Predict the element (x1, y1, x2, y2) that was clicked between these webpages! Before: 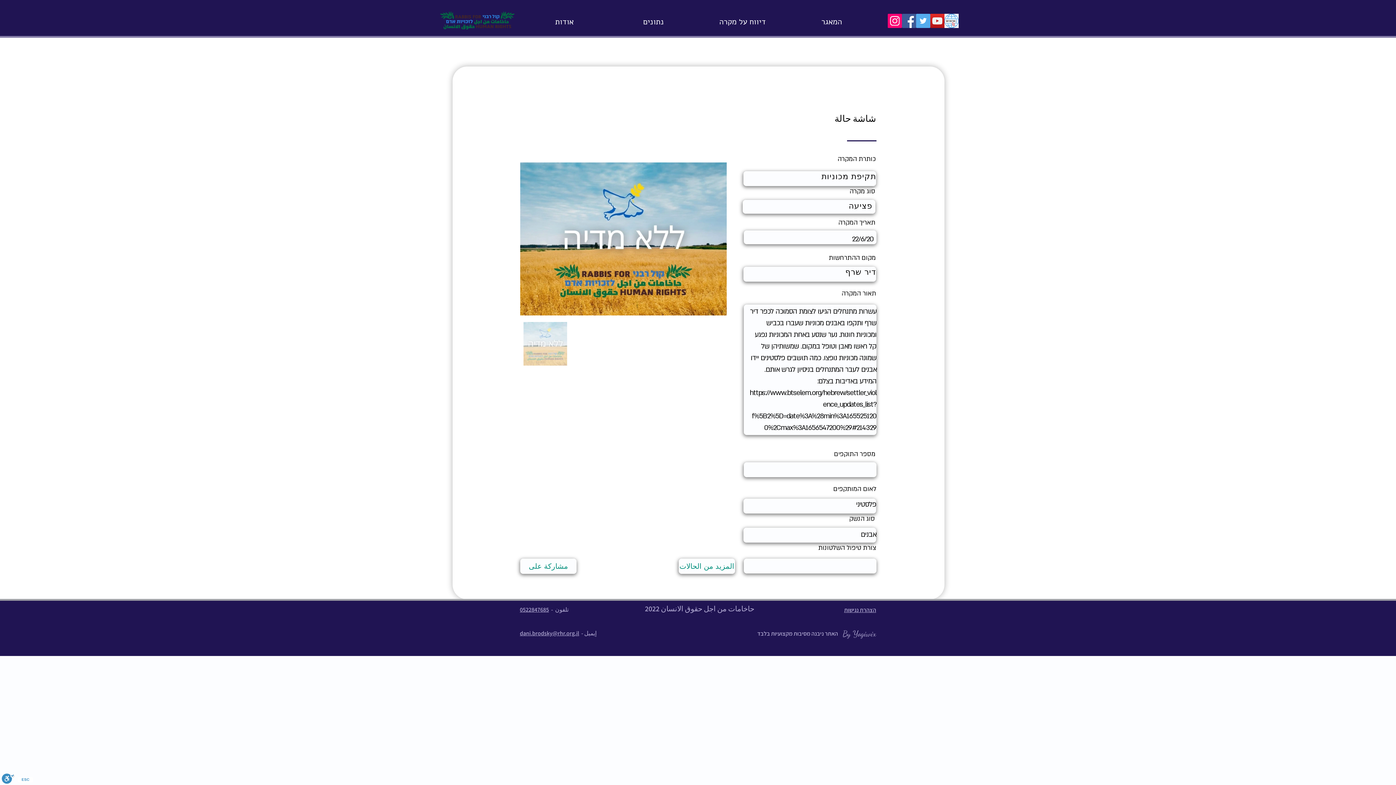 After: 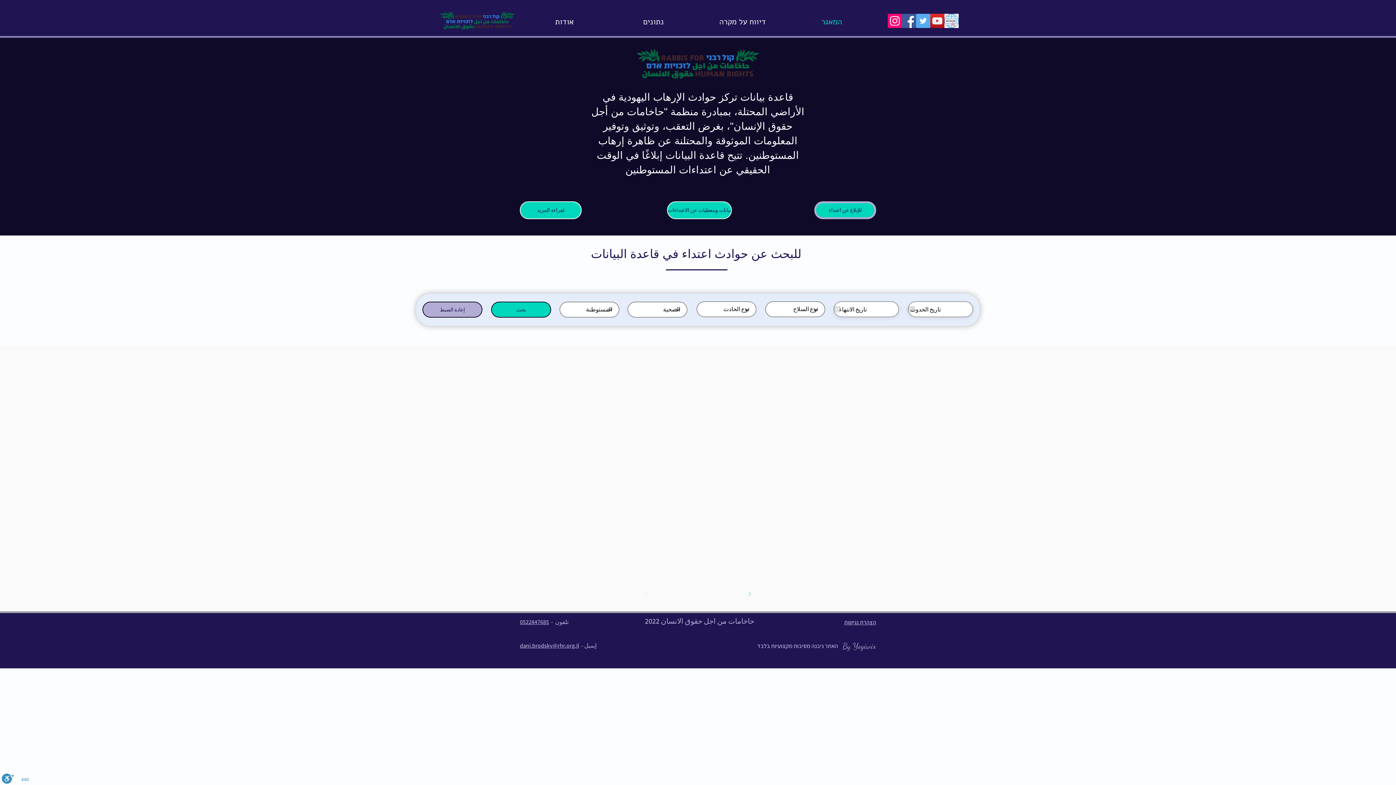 Action: bbox: (434, 7, 520, 33)